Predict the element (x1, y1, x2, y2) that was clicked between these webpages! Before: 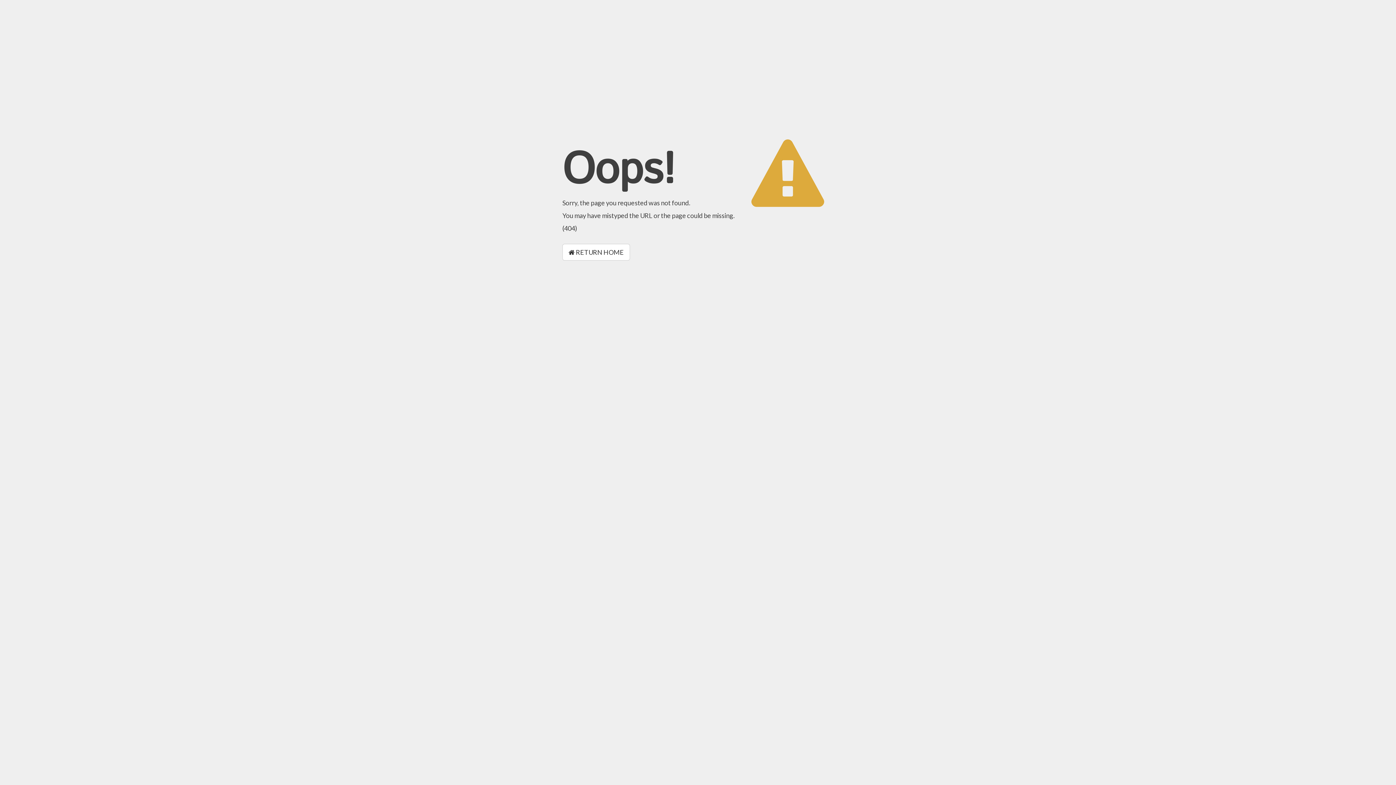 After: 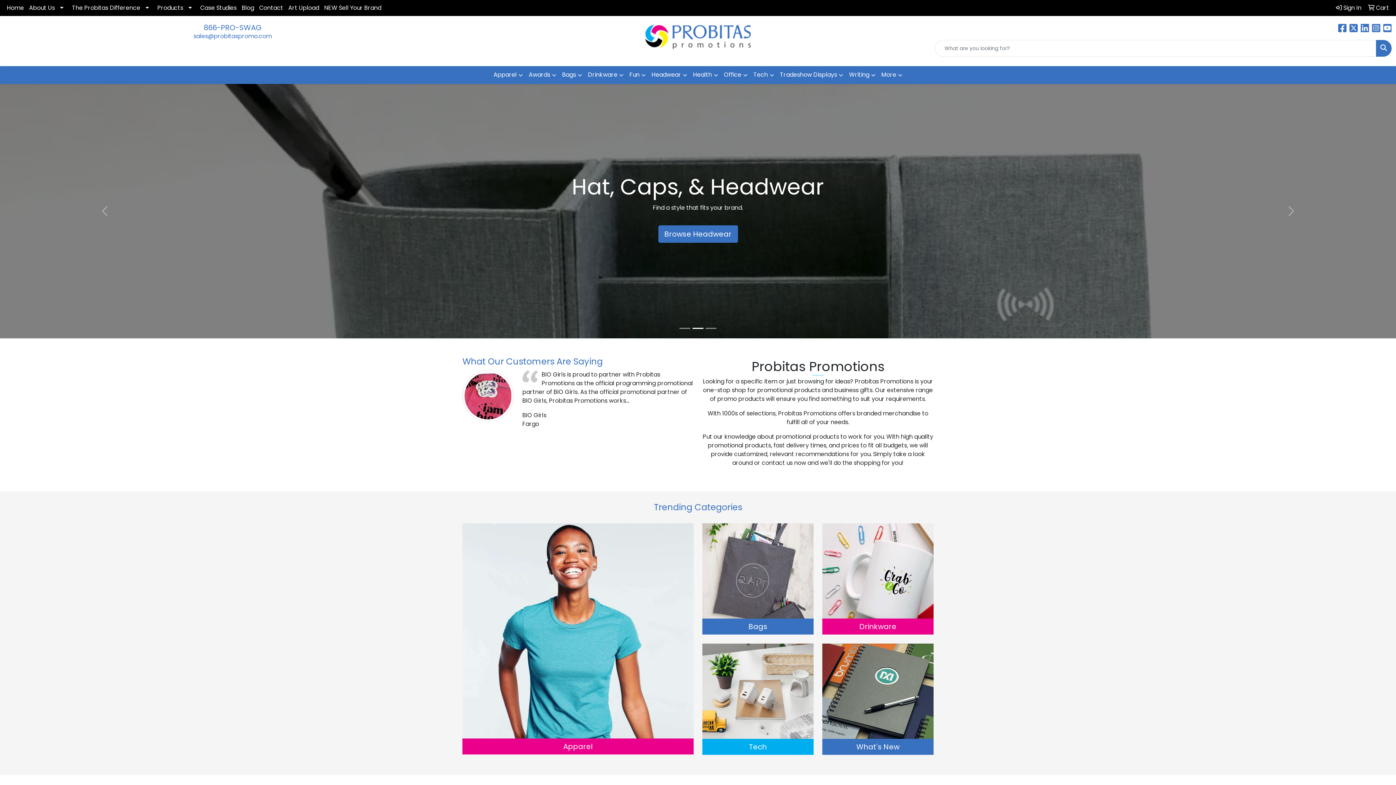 Action: label:  RETURN HOME bbox: (562, 244, 630, 260)